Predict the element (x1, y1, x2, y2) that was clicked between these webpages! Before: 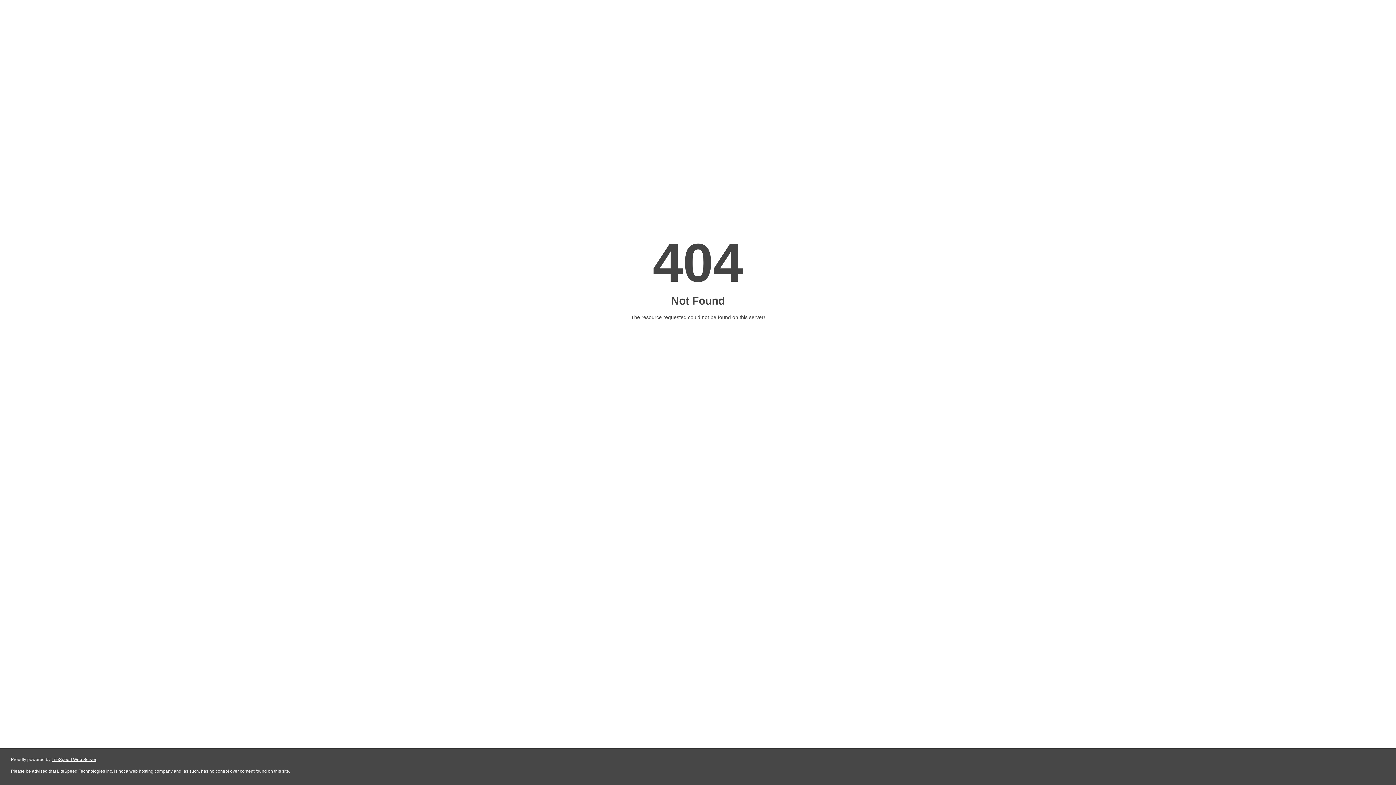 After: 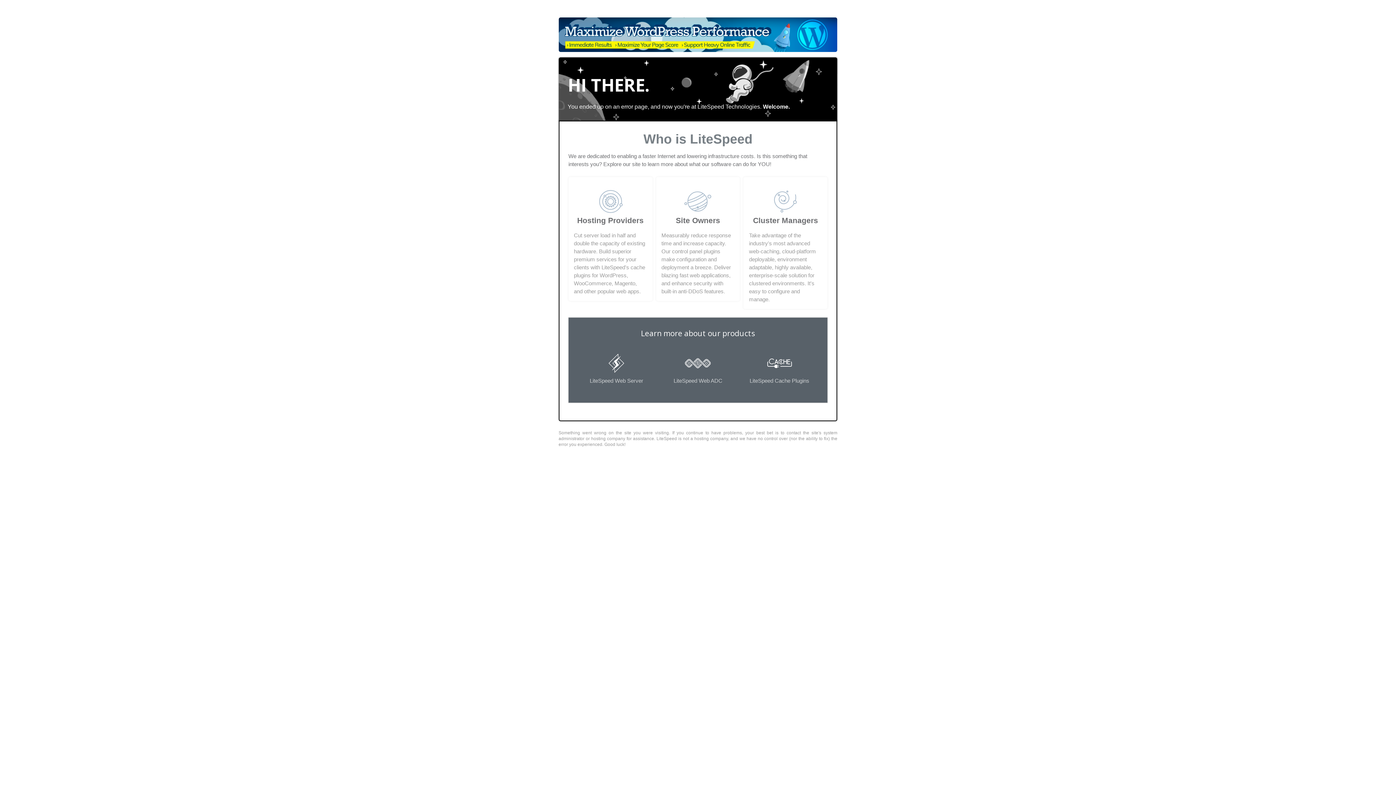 Action: label: LiteSpeed Web Server bbox: (51, 757, 96, 762)